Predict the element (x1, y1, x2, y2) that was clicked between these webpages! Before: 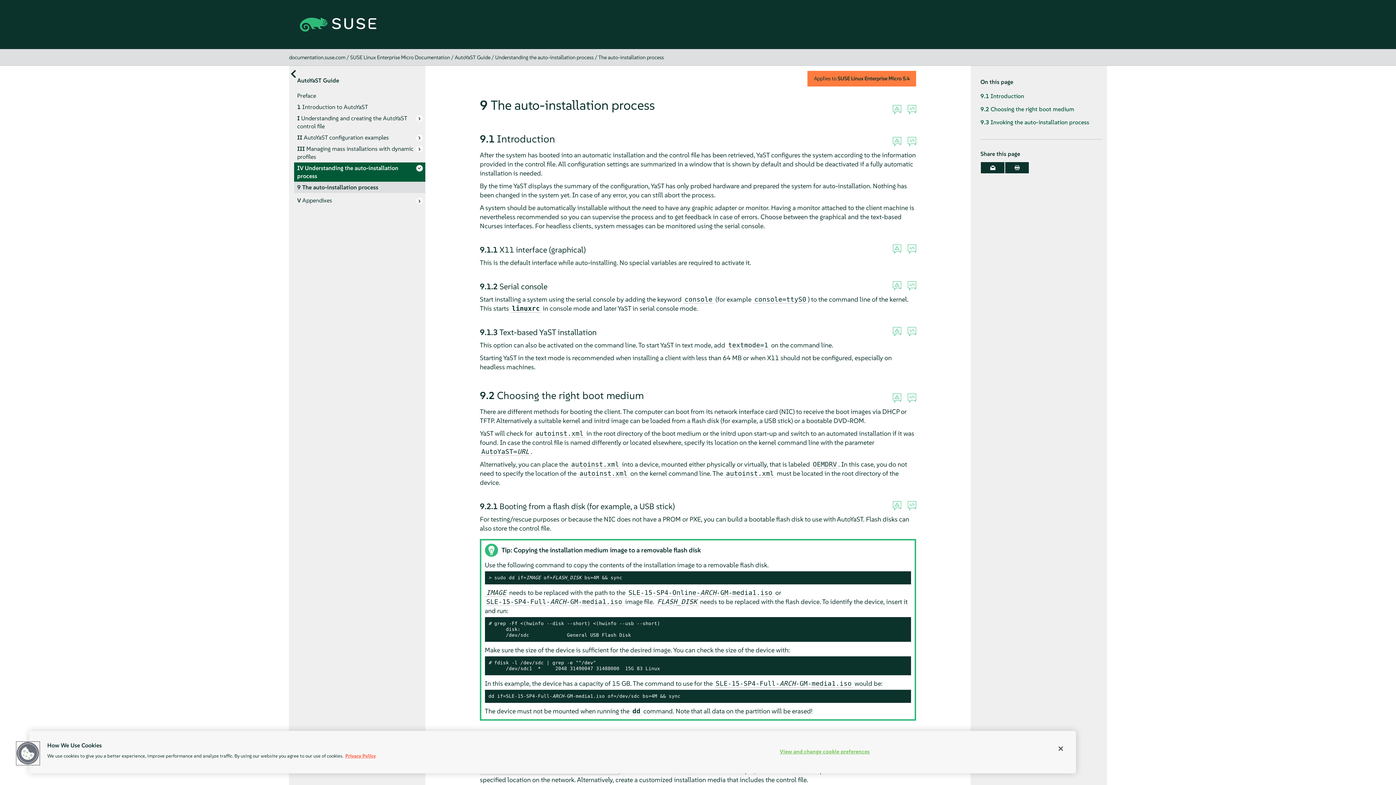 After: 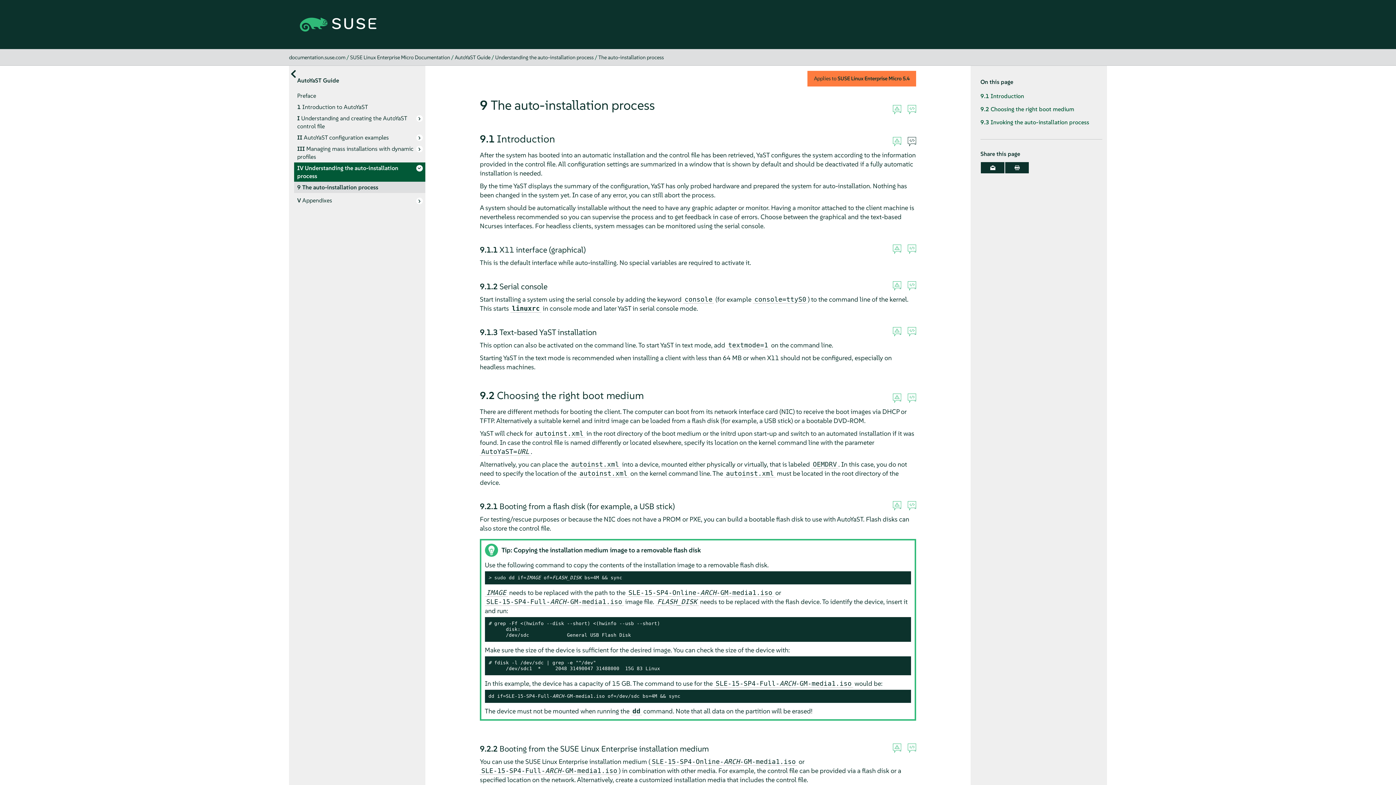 Action: bbox: (907, 137, 916, 146) label:  